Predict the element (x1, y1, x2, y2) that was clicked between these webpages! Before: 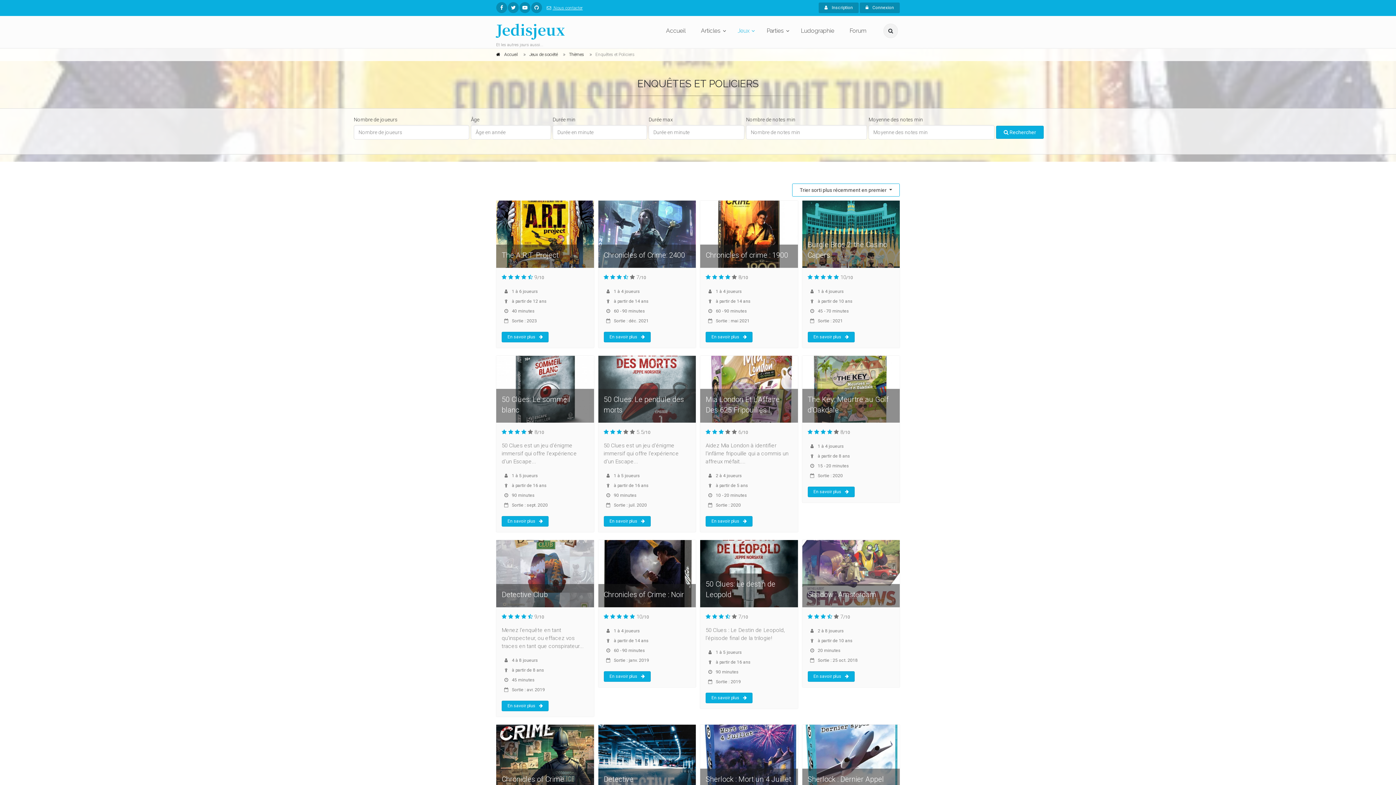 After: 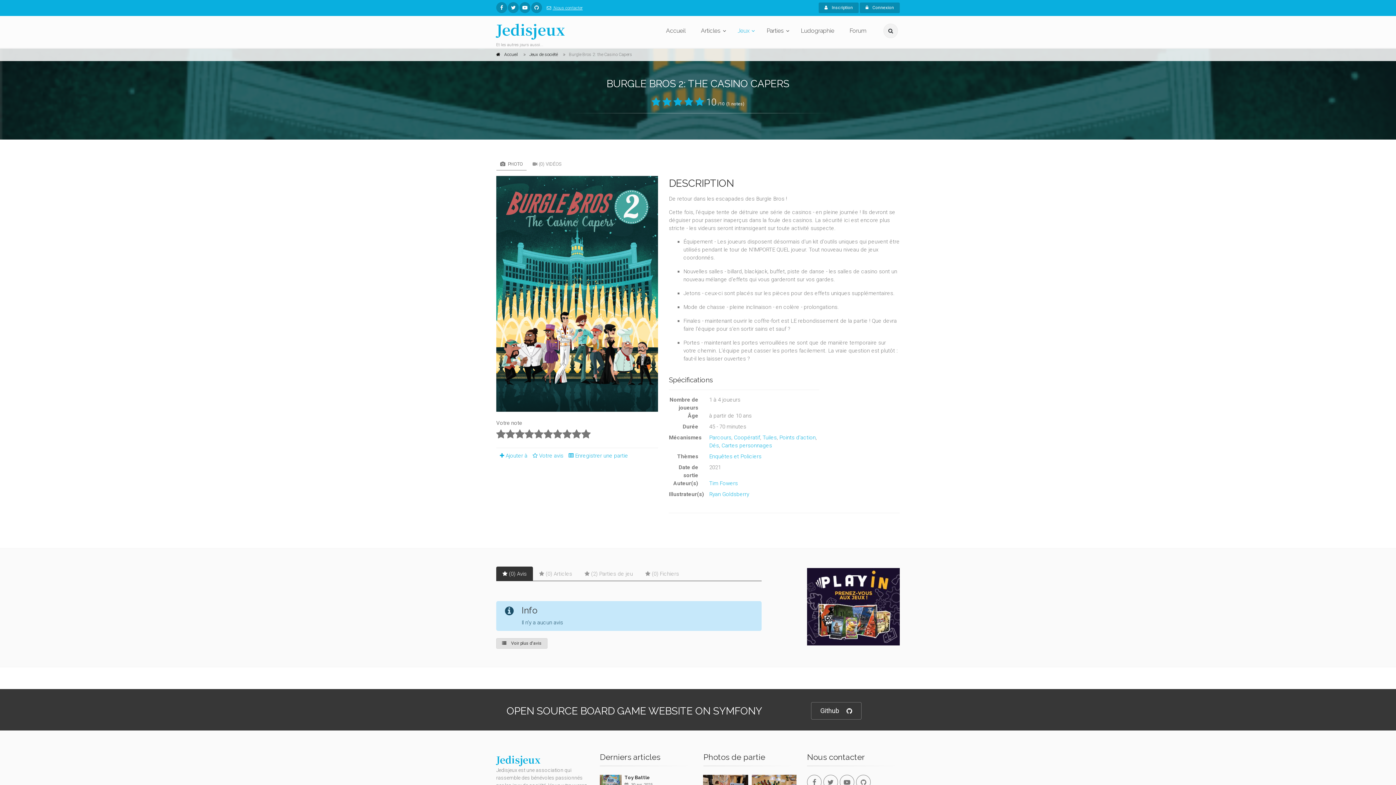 Action: bbox: (807, 331, 854, 342) label: En savoir plus